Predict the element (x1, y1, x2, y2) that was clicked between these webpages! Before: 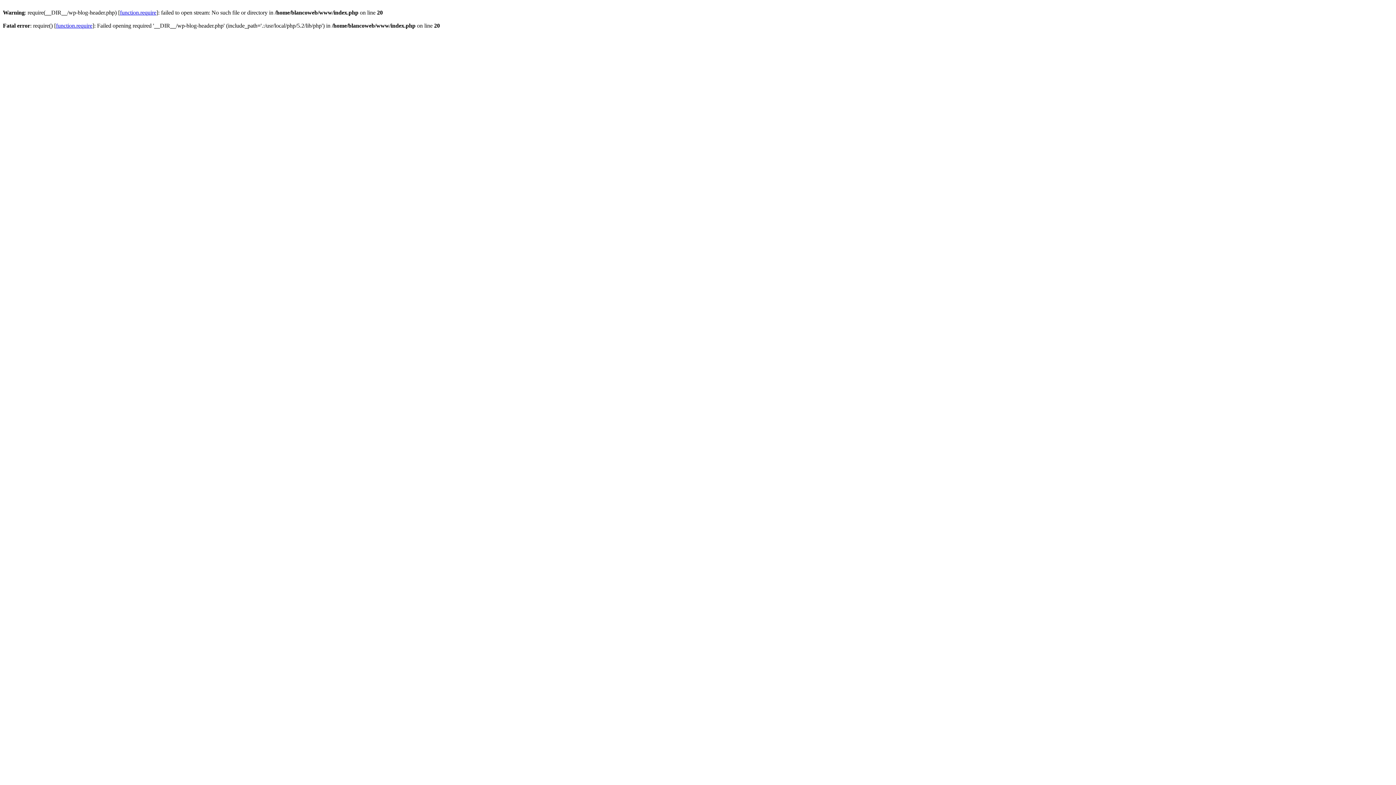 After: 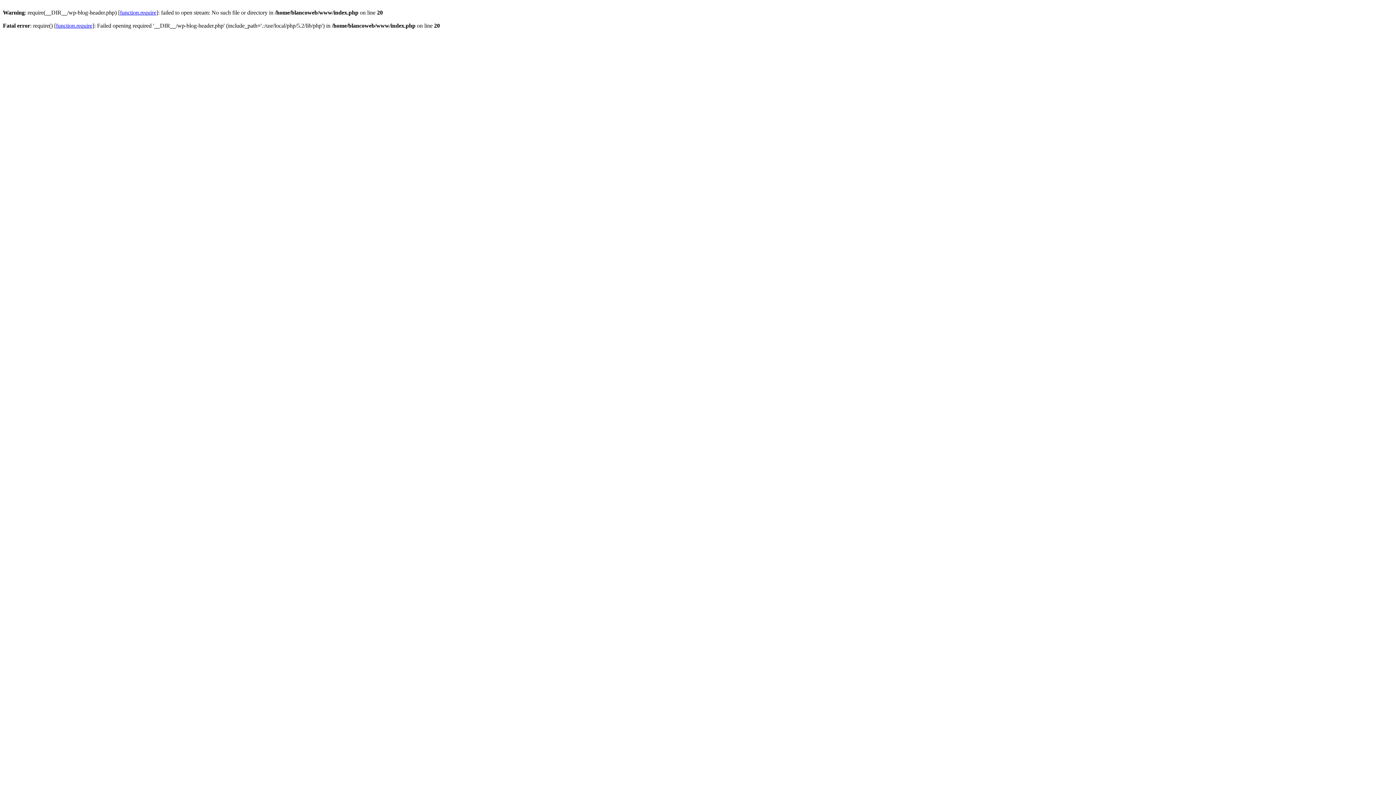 Action: bbox: (120, 9, 156, 15) label: function.require